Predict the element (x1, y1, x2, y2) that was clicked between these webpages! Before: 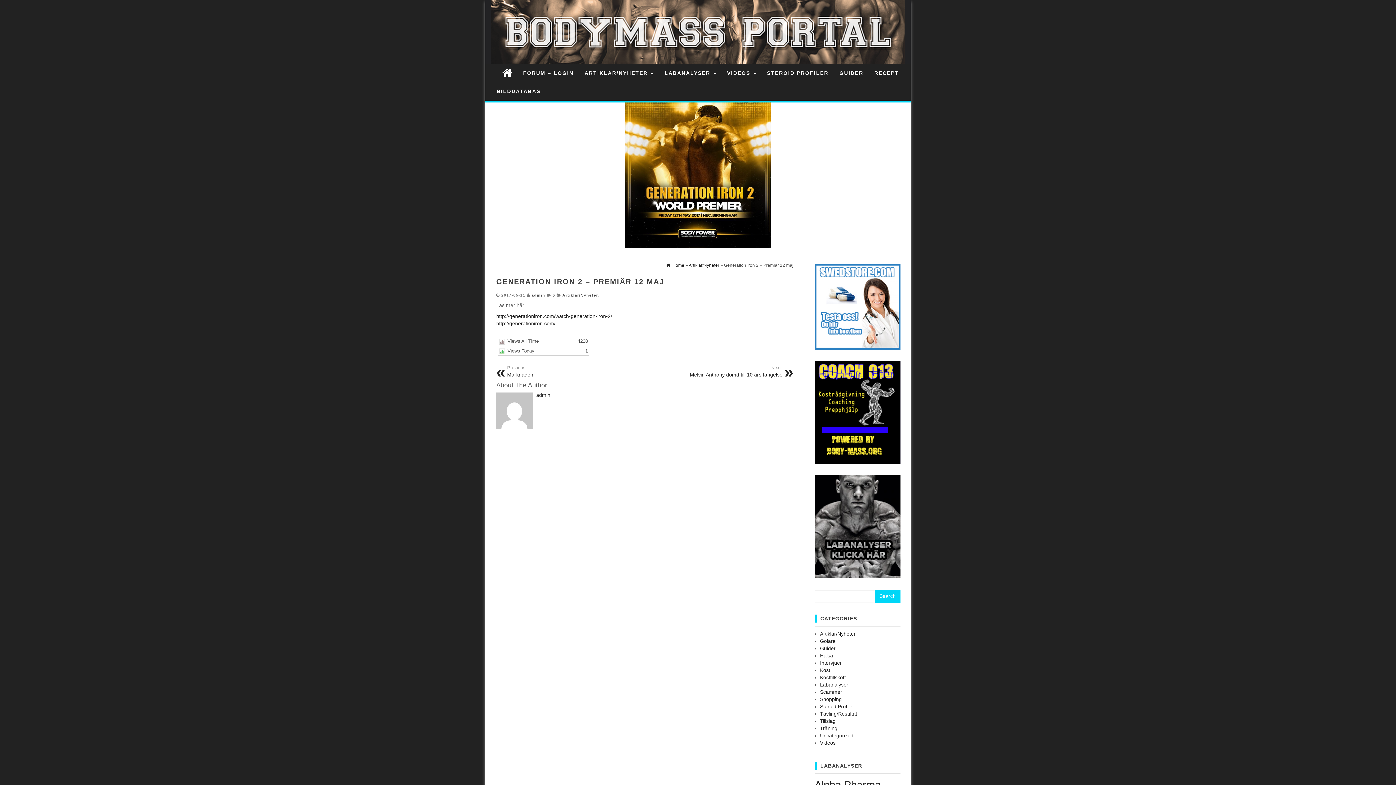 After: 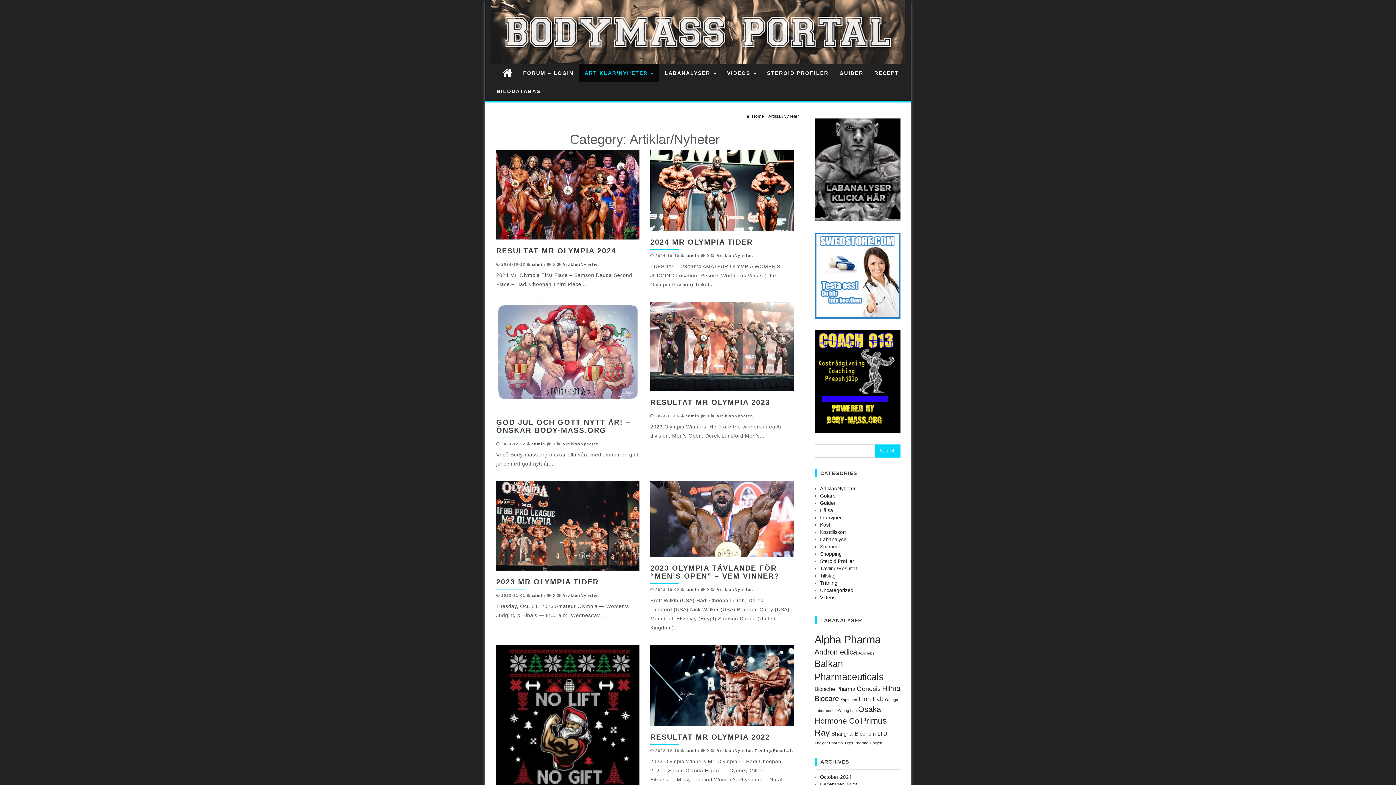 Action: bbox: (820, 631, 855, 637) label: Artiklar/Nyheter